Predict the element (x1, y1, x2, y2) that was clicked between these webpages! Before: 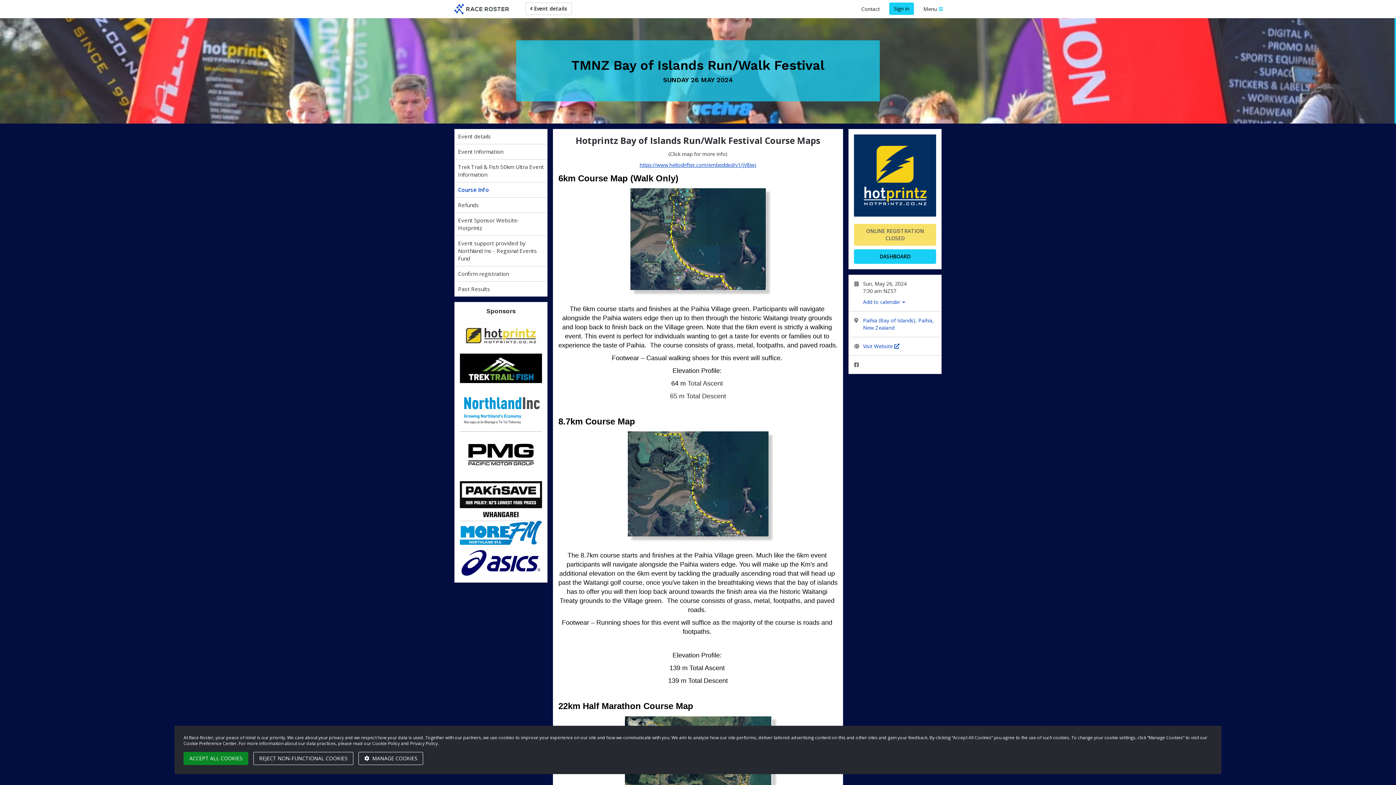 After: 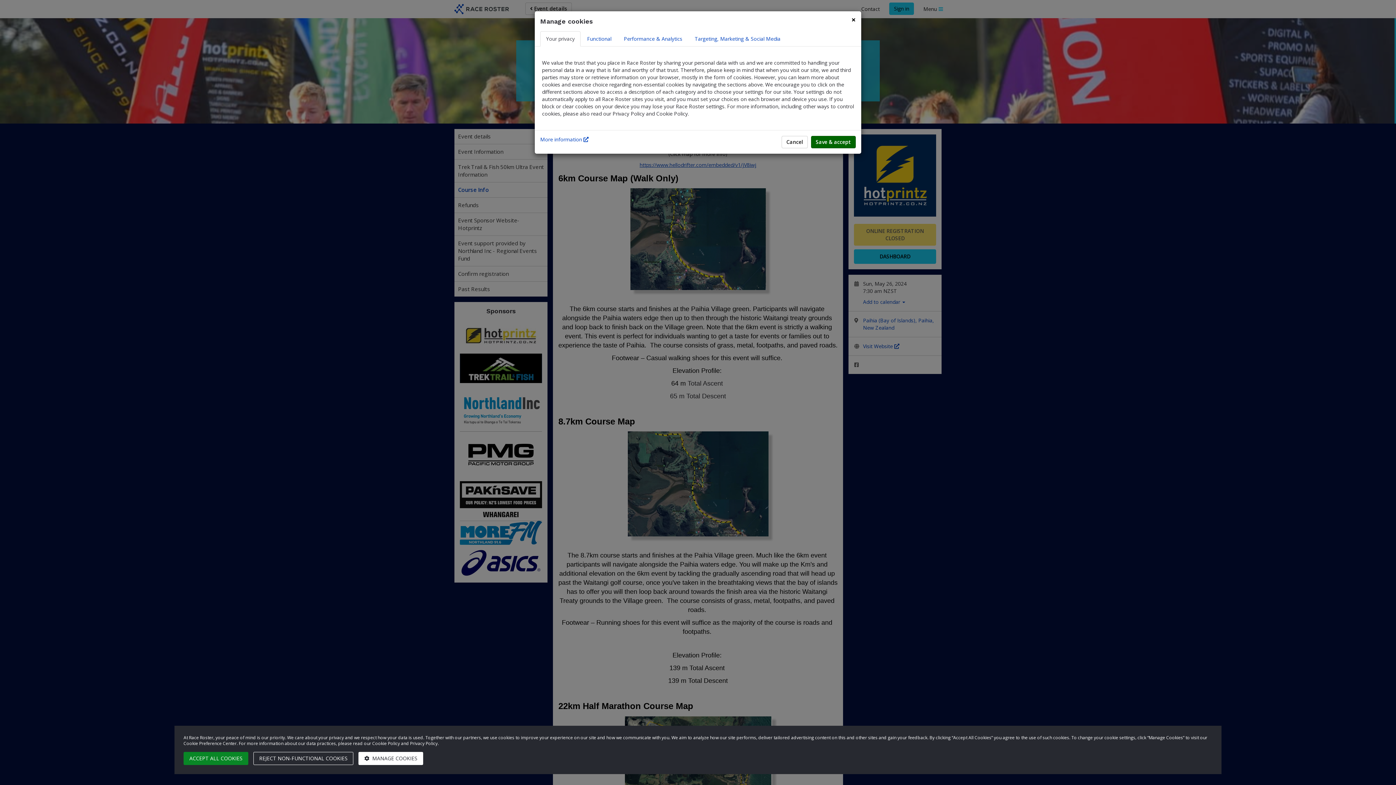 Action: bbox: (358, 752, 423, 765) label:  MANAGE COOKIES